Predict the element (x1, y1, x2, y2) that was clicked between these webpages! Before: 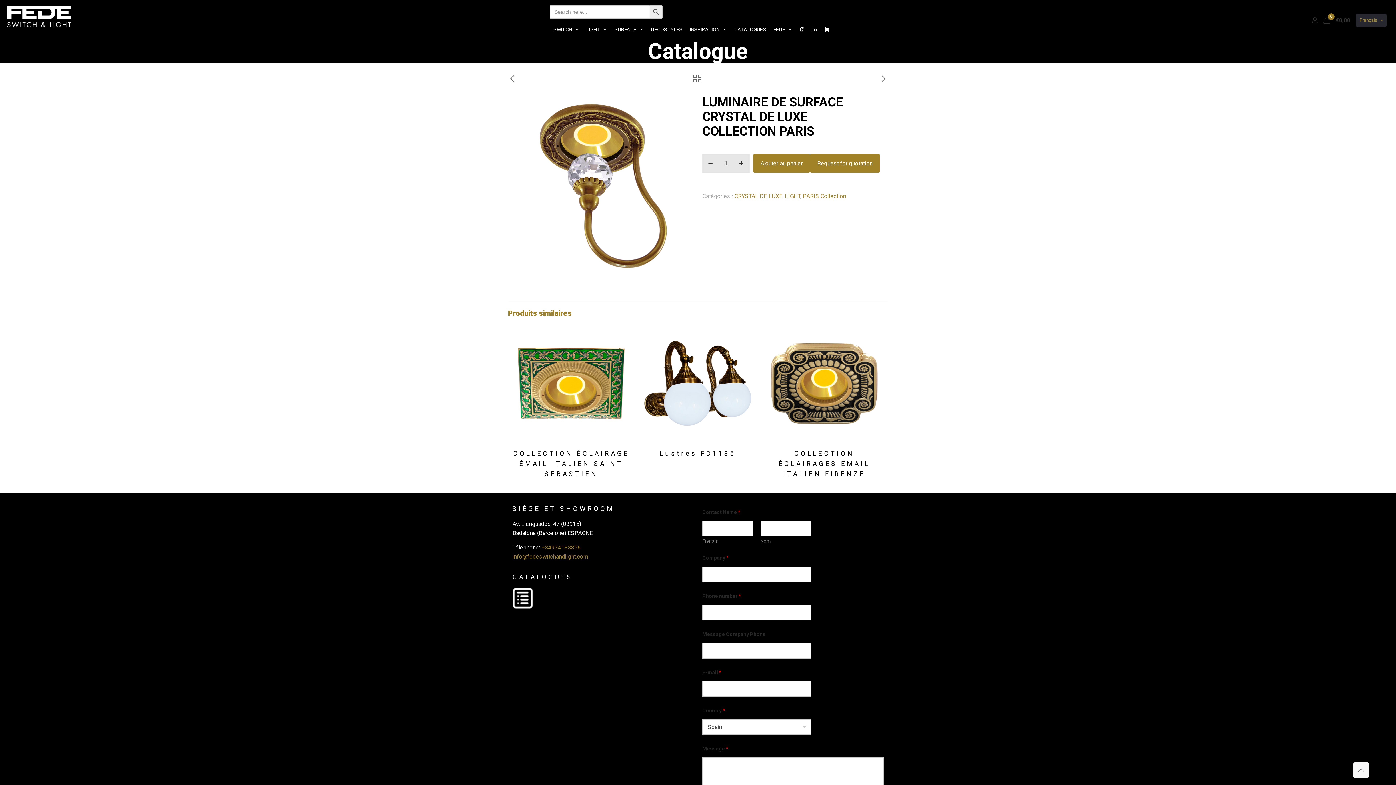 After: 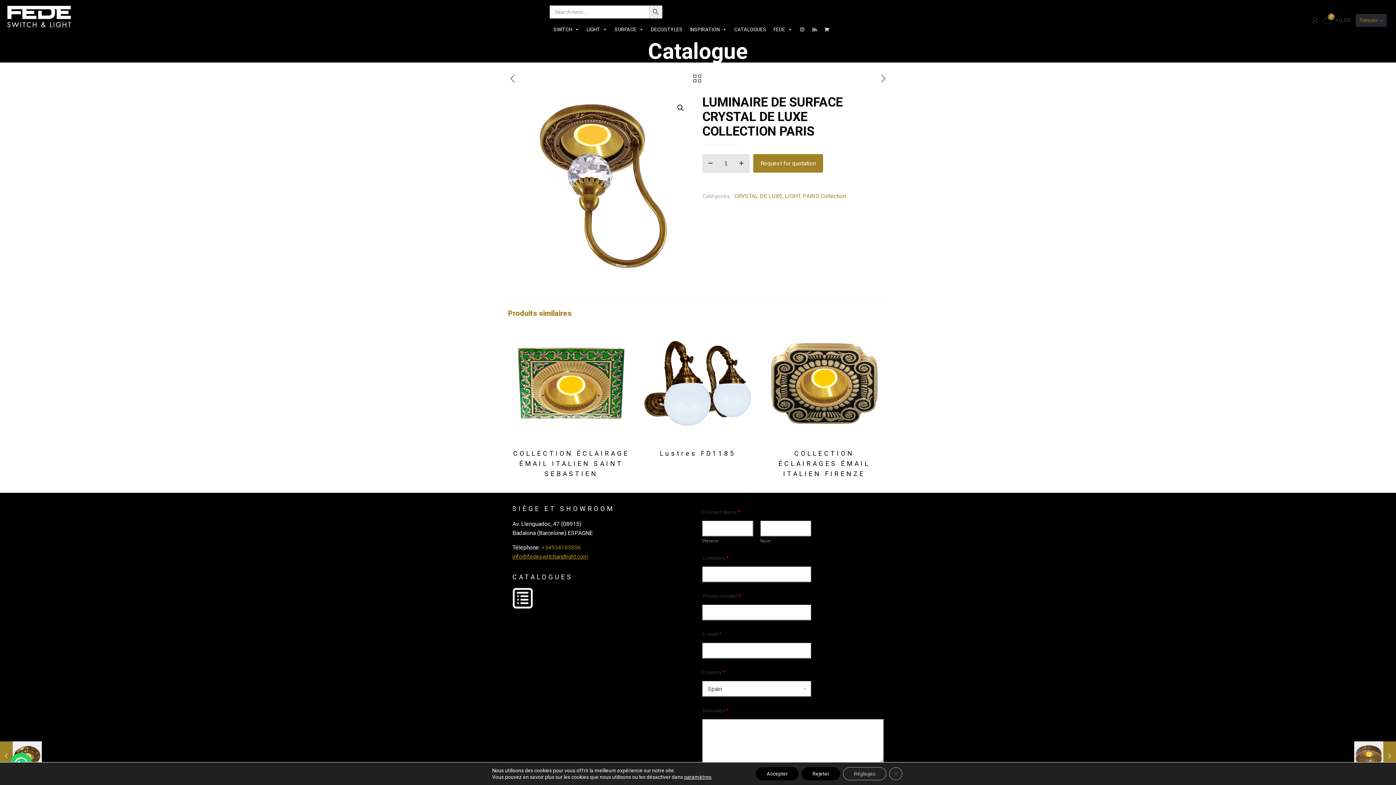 Action: bbox: (512, 553, 588, 560) label: info@fedeswitchandlight.com